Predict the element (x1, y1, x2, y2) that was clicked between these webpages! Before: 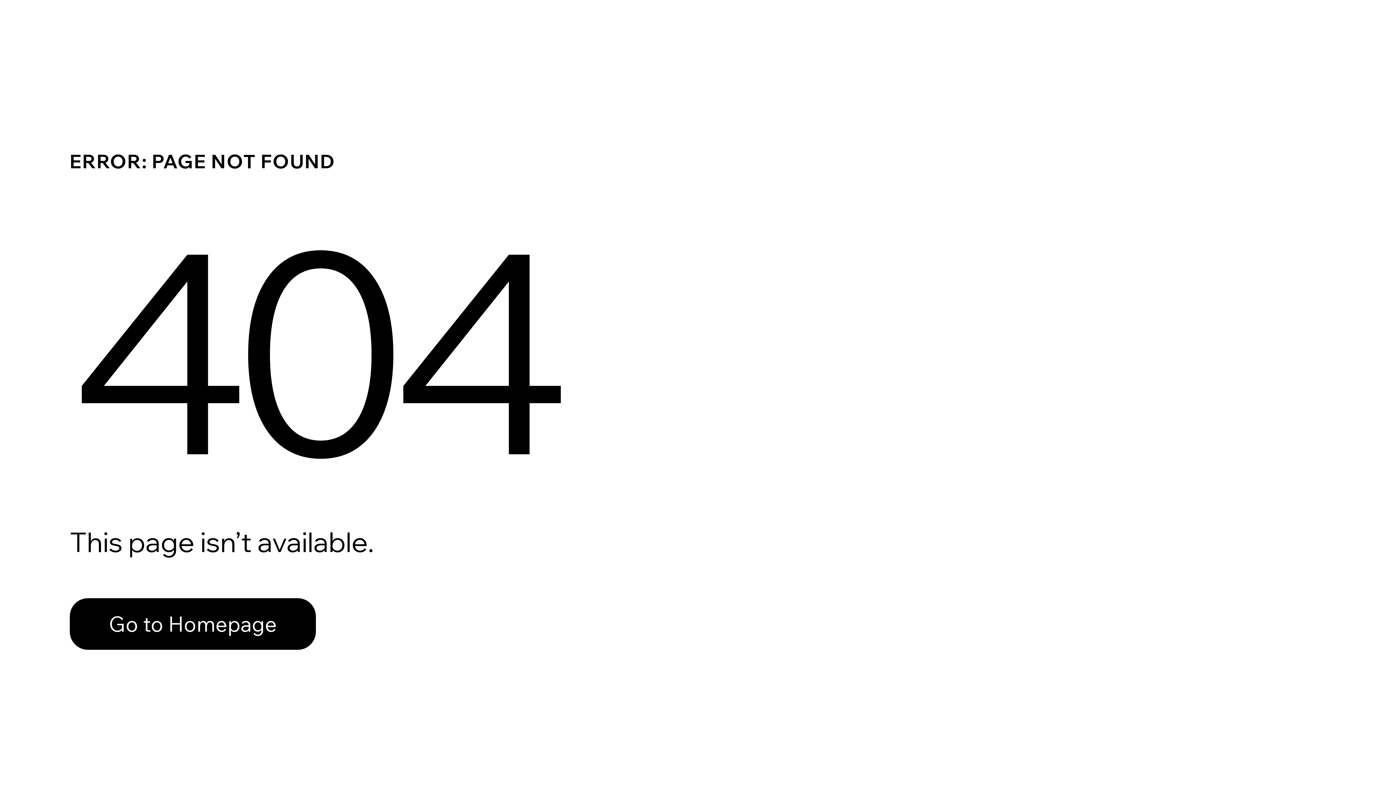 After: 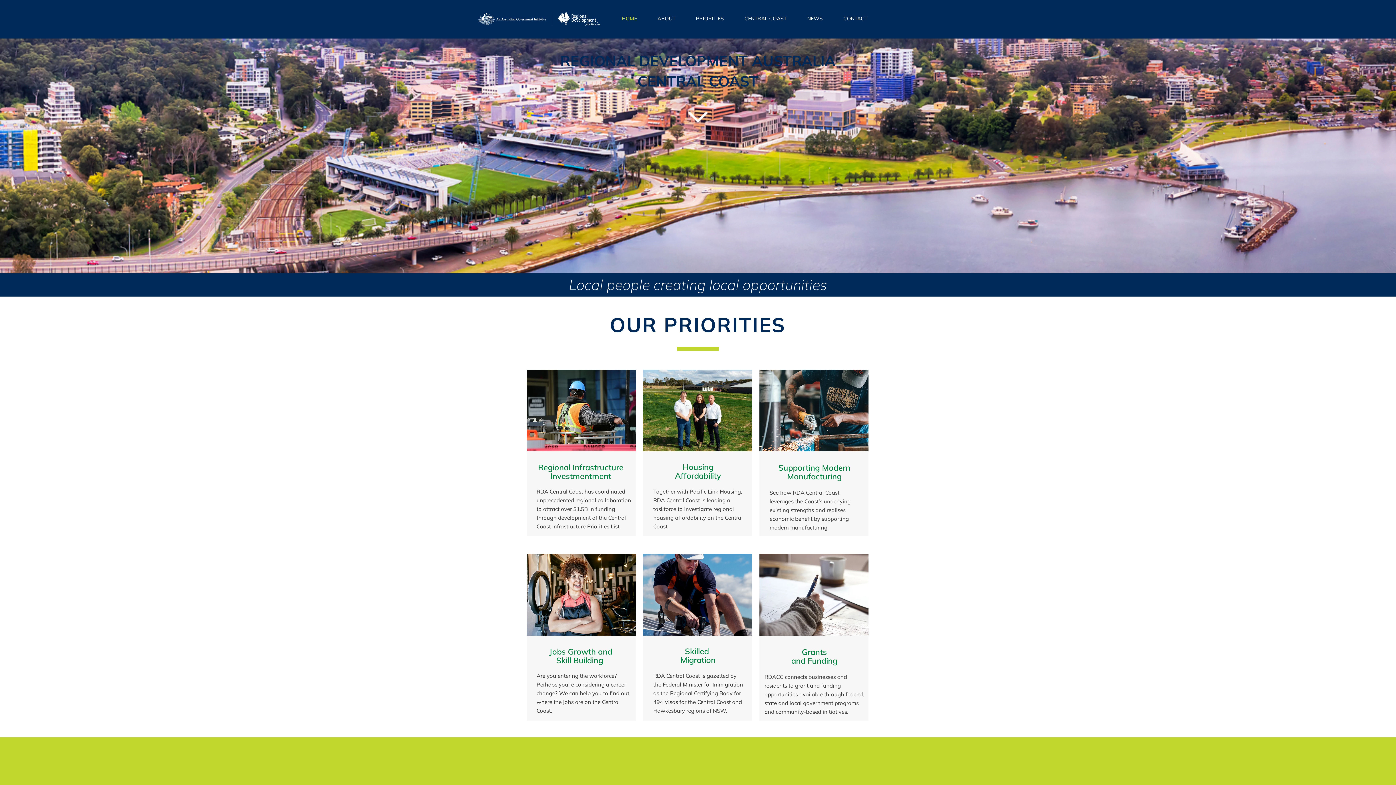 Action: label: Go to Homepage bbox: (69, 582, 768, 659)